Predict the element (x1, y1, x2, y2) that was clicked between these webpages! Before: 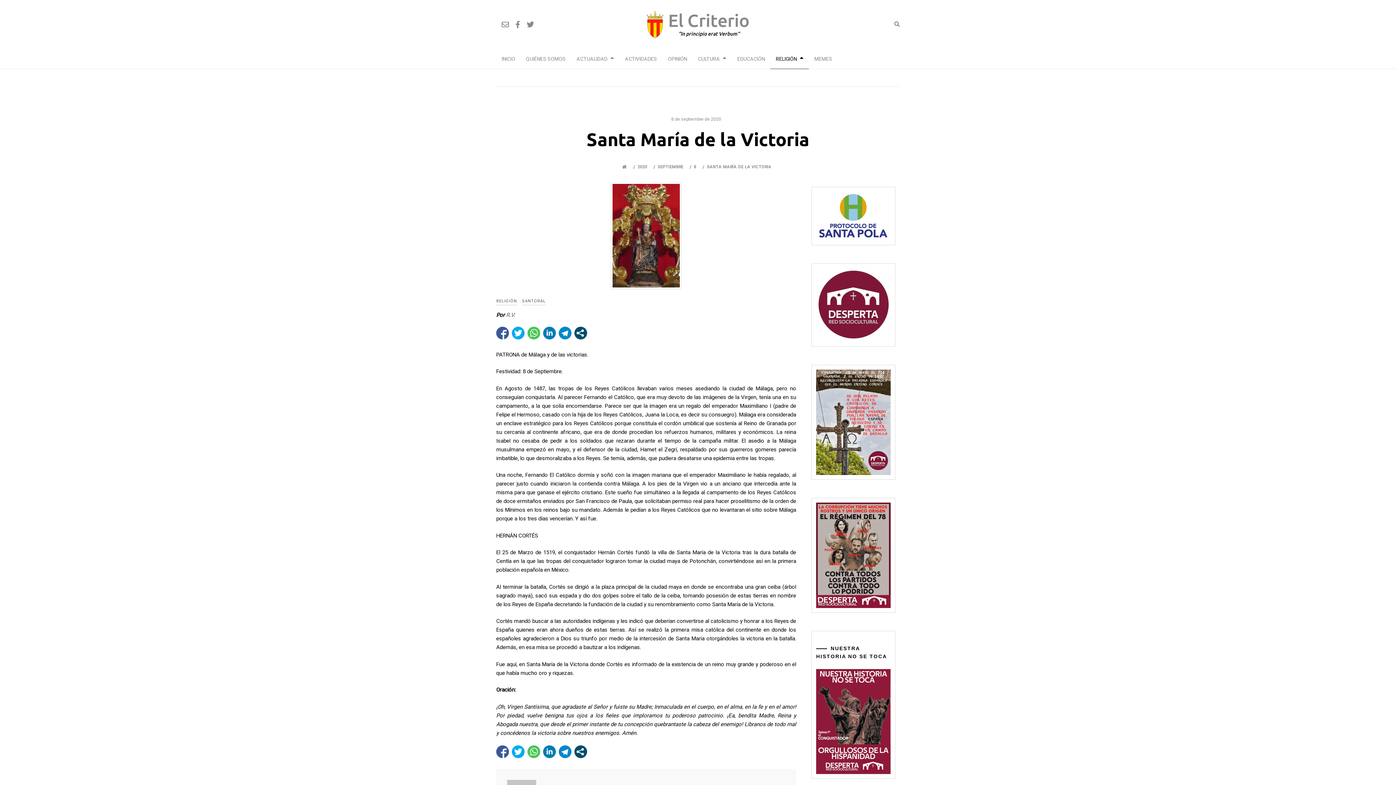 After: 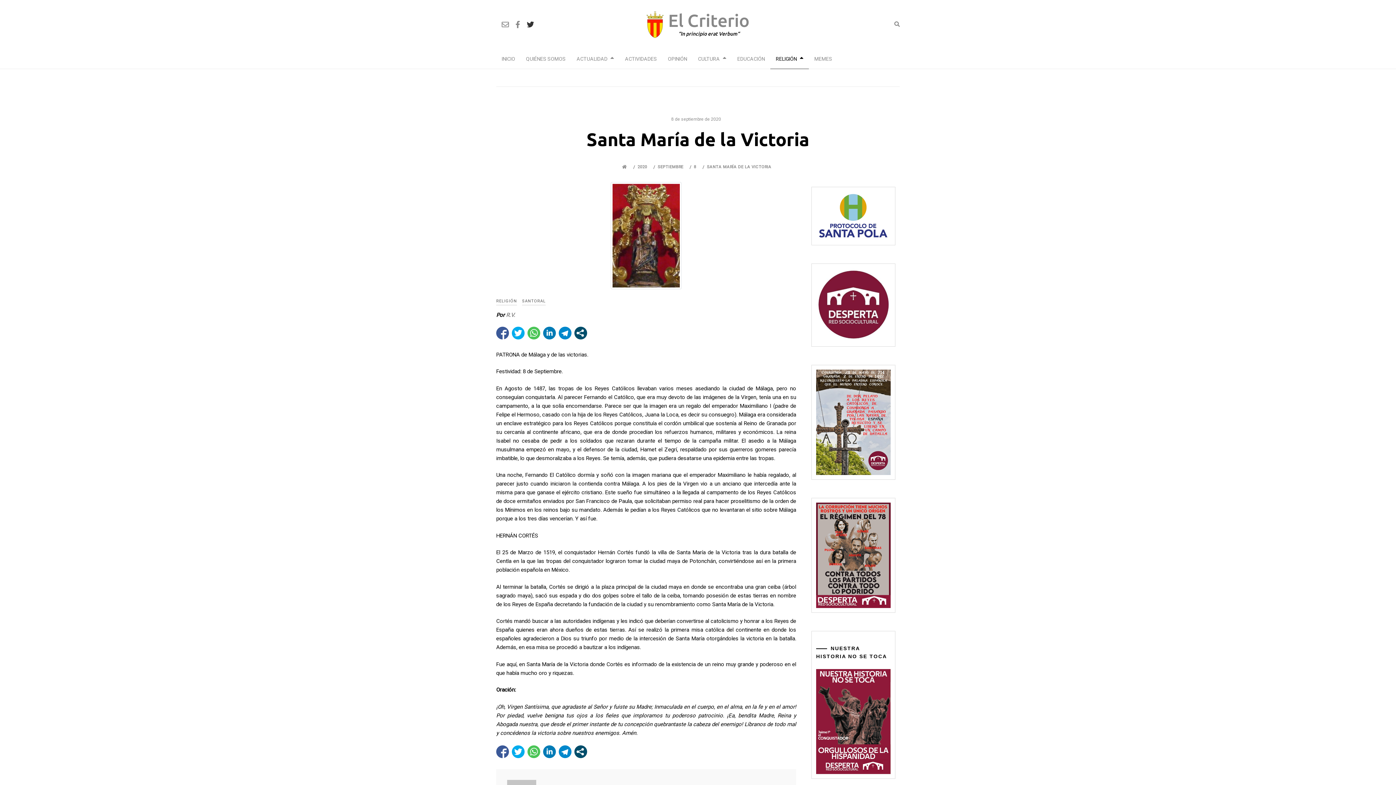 Action: bbox: (526, 16, 534, 32)